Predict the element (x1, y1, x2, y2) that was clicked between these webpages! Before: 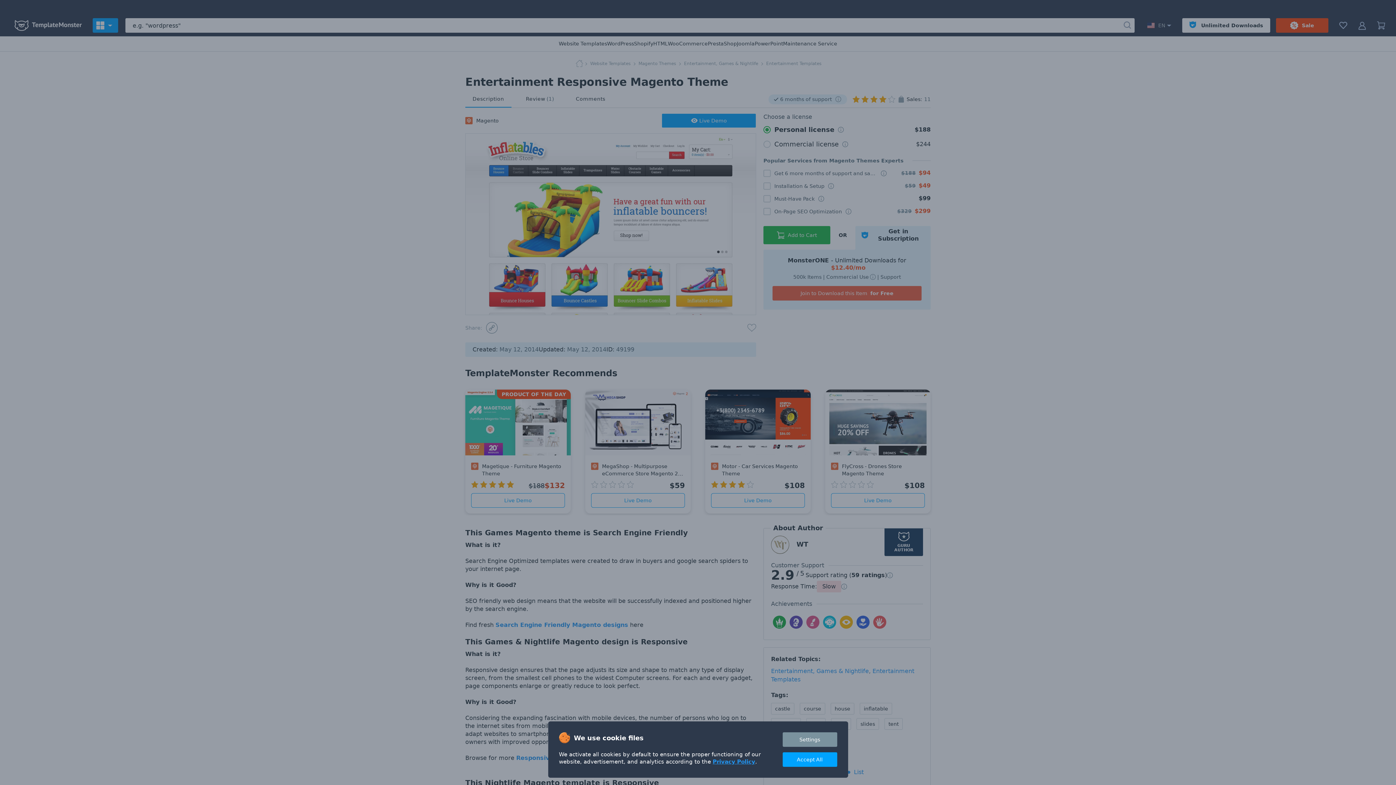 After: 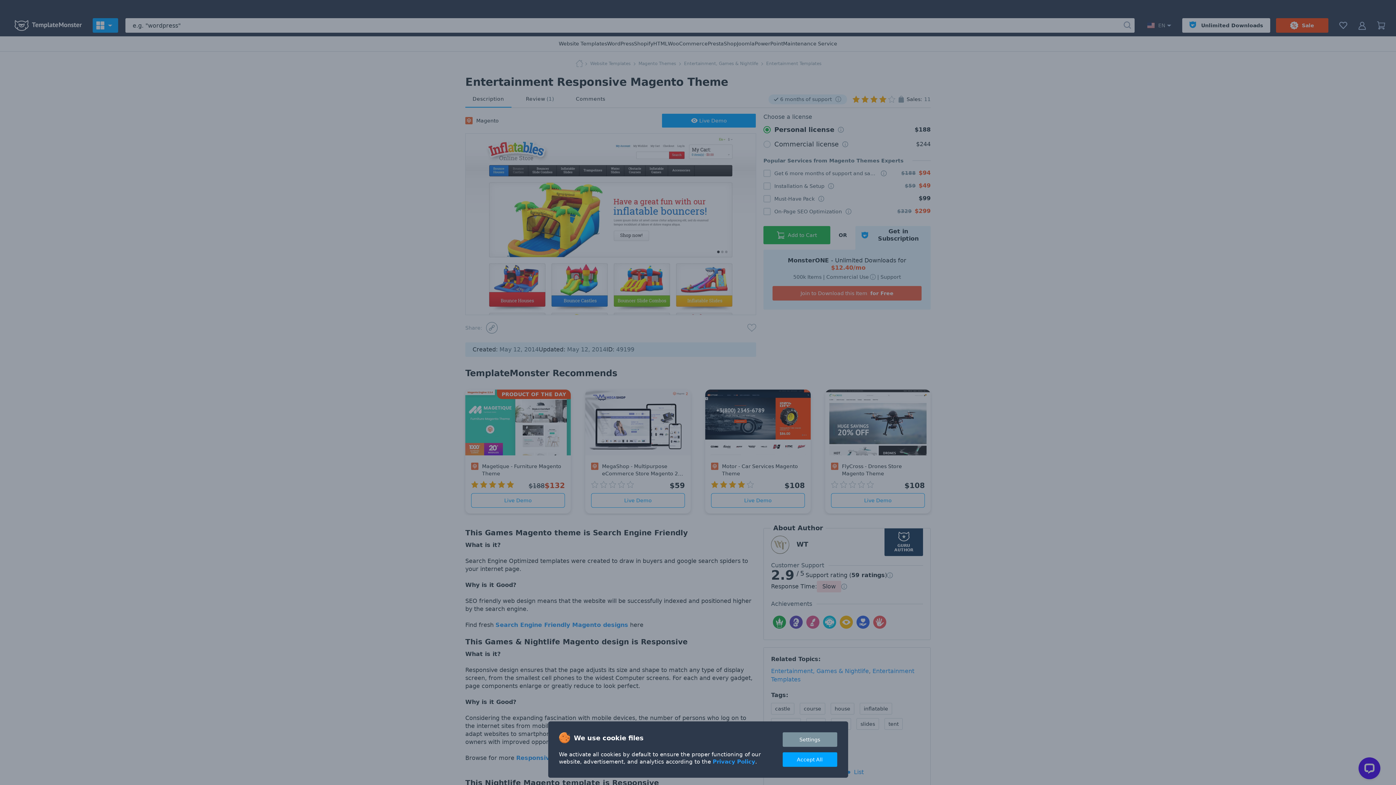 Action: label: Privacy Policy bbox: (712, 758, 755, 765)